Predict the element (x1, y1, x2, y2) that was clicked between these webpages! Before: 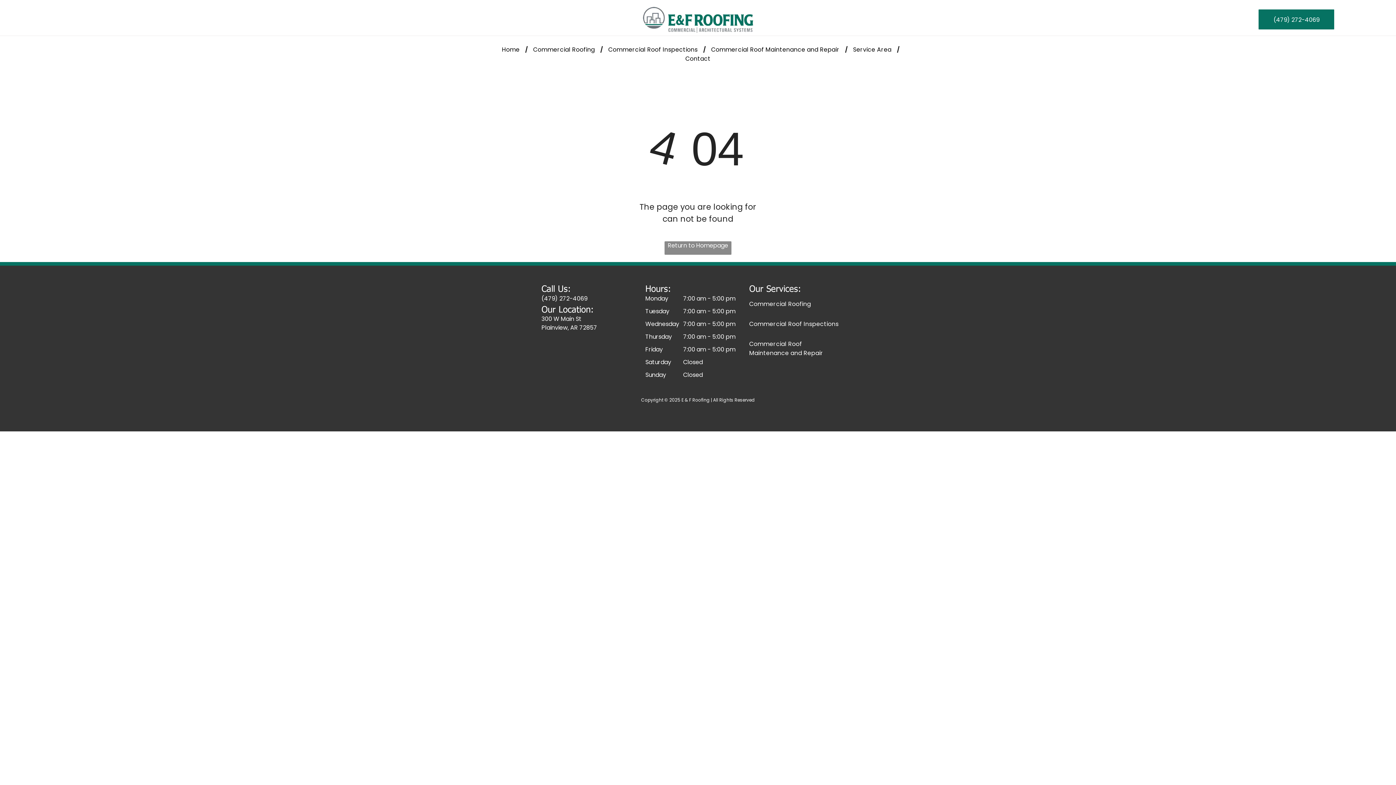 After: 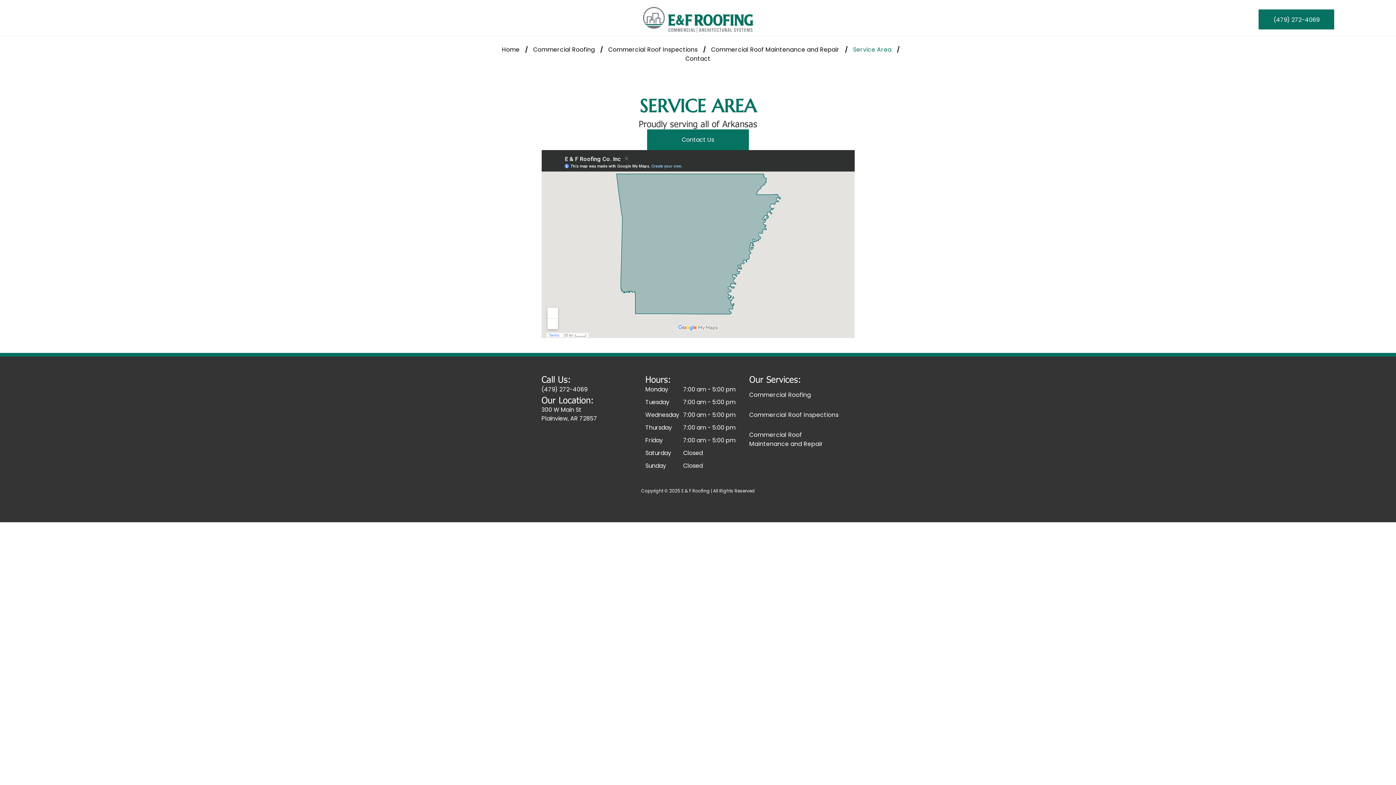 Action: bbox: (847, 44, 897, 54) label: Service Area